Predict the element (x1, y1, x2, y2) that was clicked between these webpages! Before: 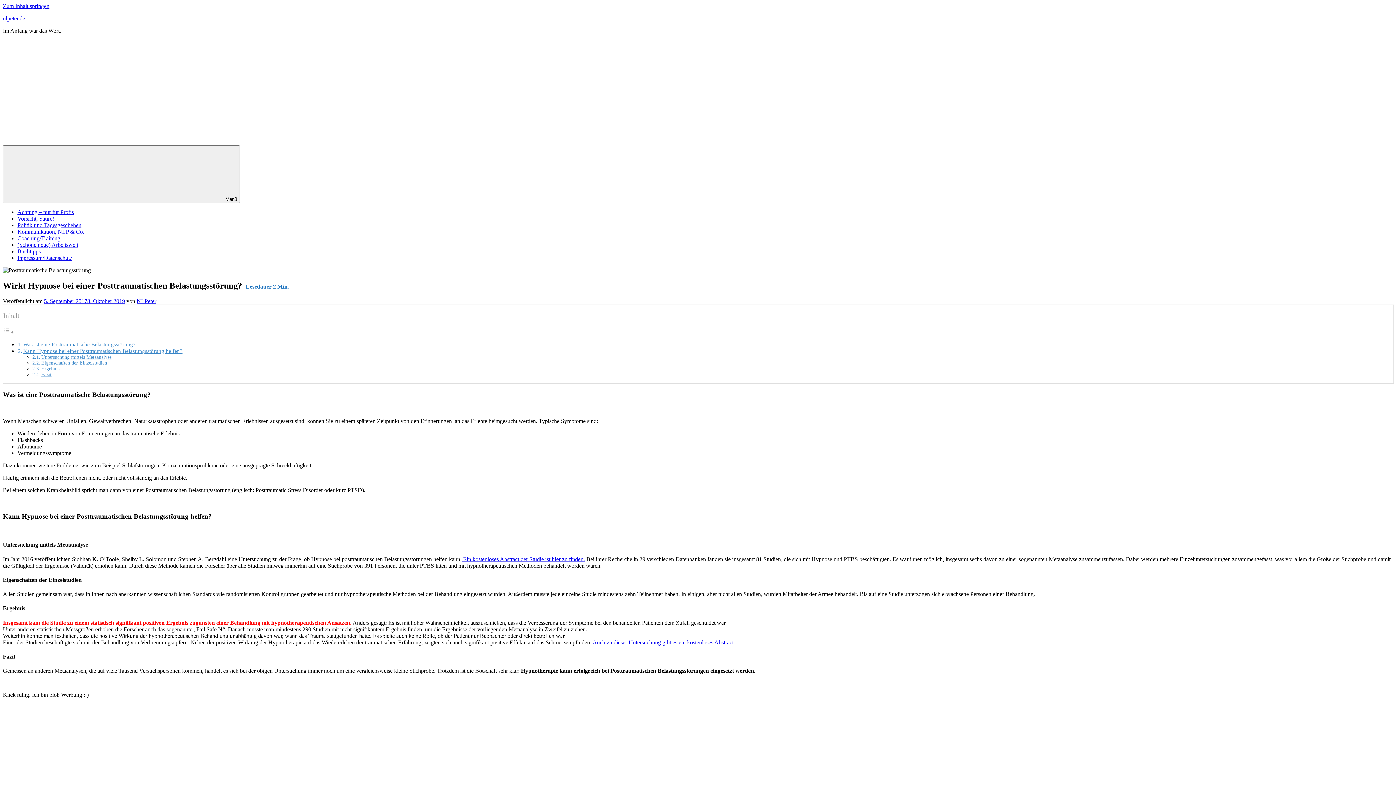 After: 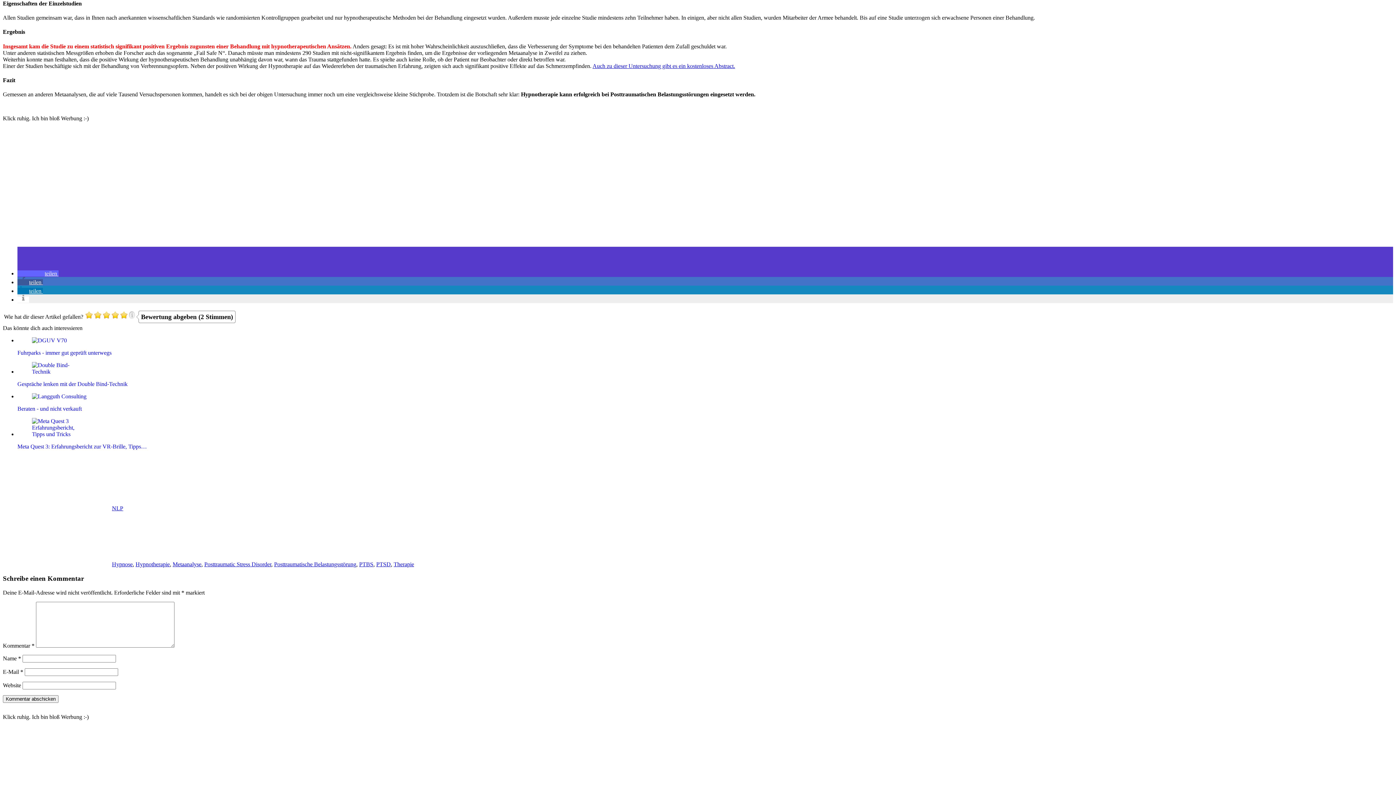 Action: bbox: (41, 360, 107, 365) label: Eigenschaften der Einzelstudien